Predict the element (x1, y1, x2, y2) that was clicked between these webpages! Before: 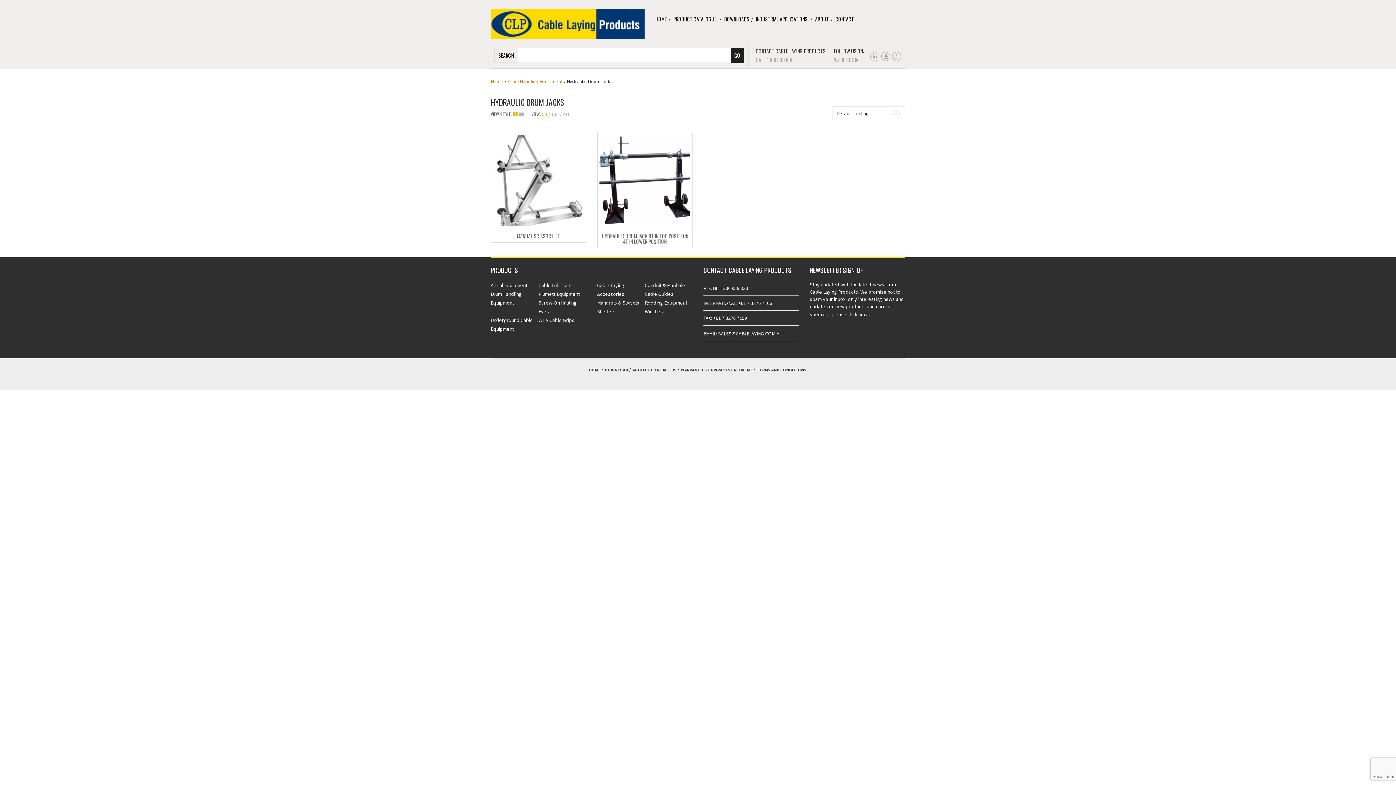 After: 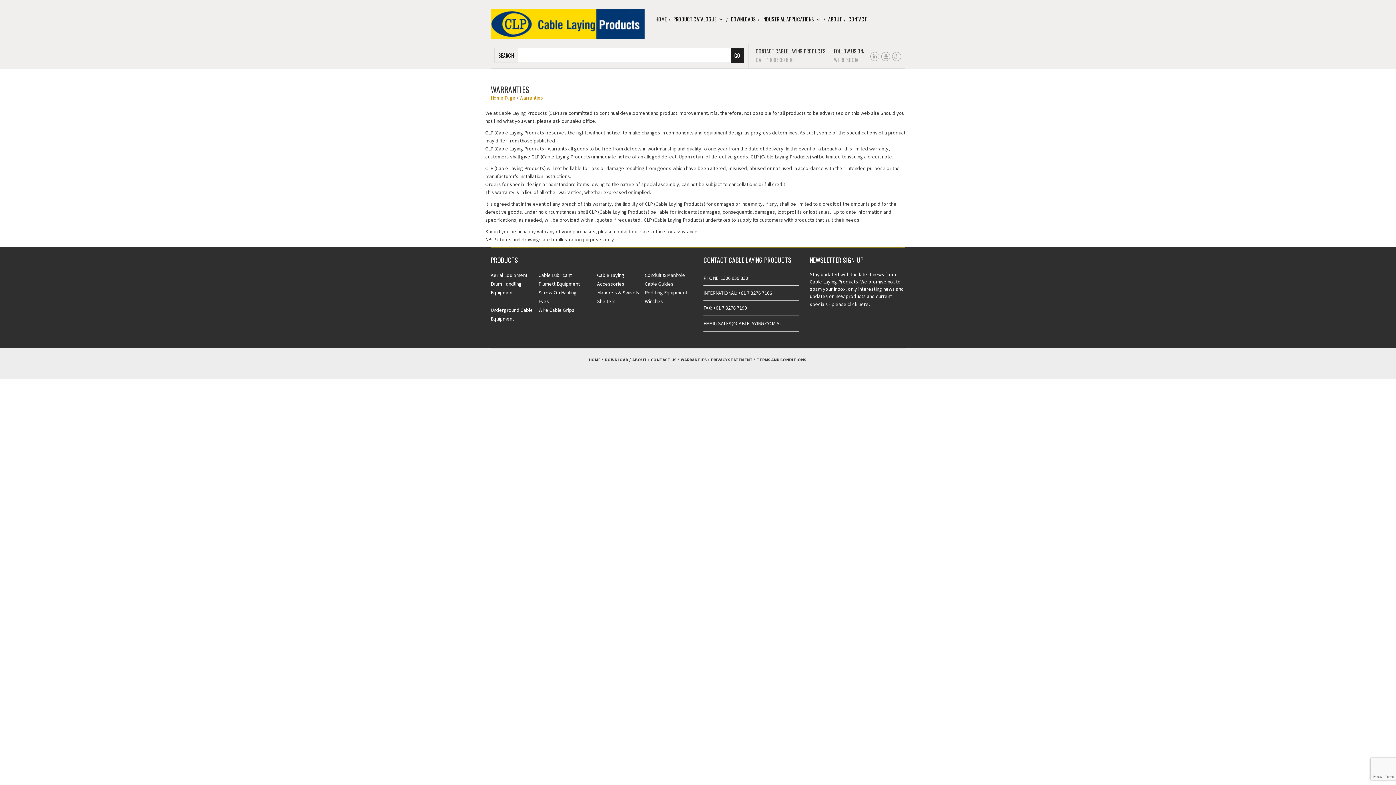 Action: label: WARRANTIES bbox: (680, 367, 707, 372)